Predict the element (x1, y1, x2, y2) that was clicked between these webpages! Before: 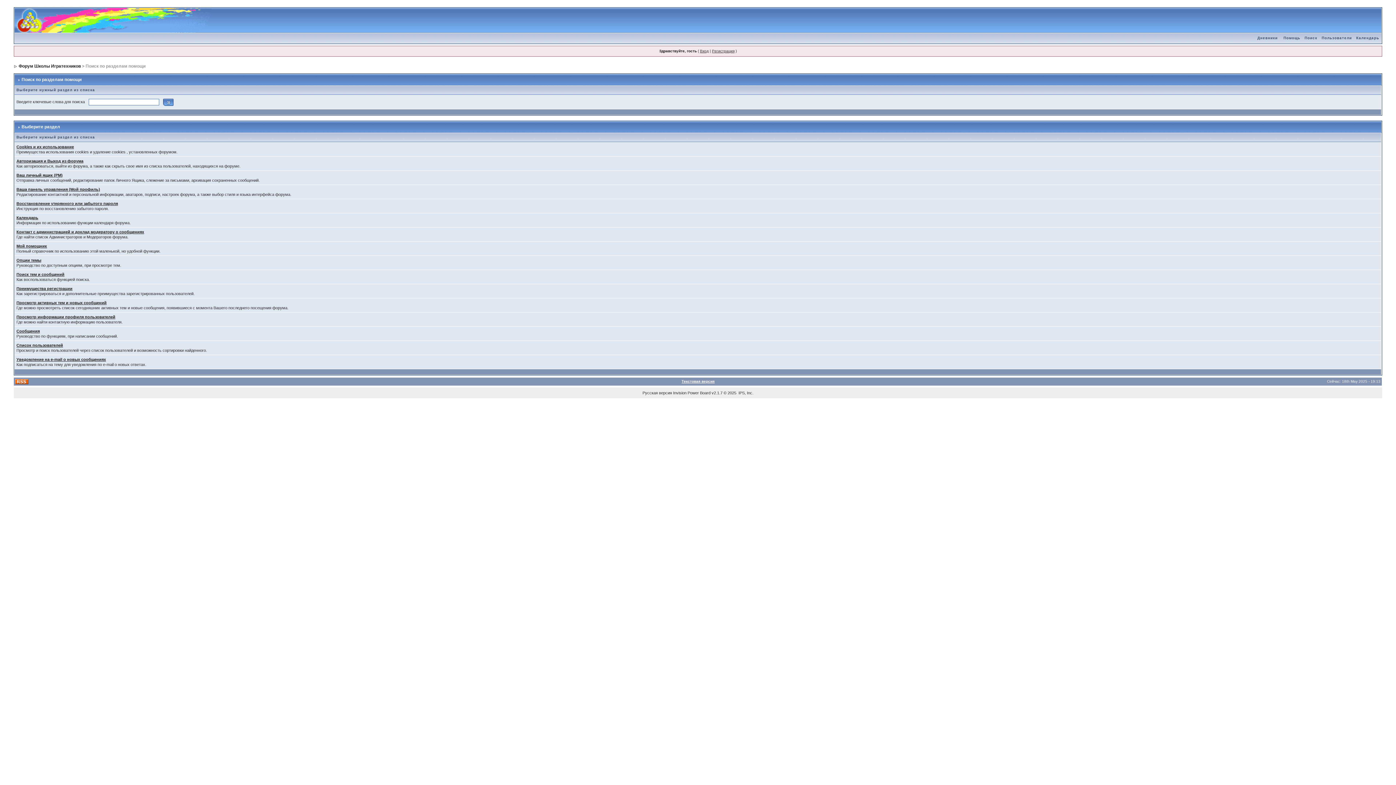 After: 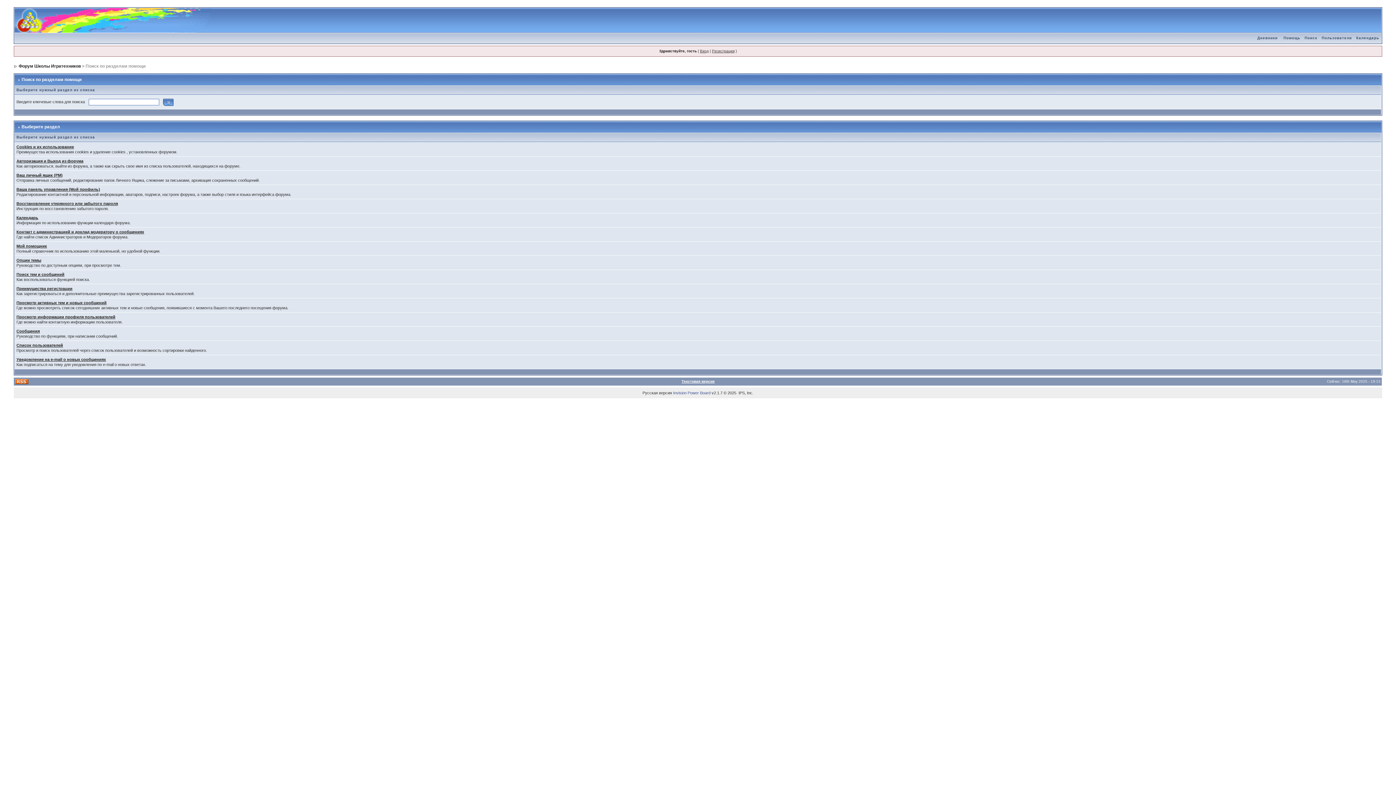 Action: label: Invision Power Board bbox: (673, 390, 710, 395)